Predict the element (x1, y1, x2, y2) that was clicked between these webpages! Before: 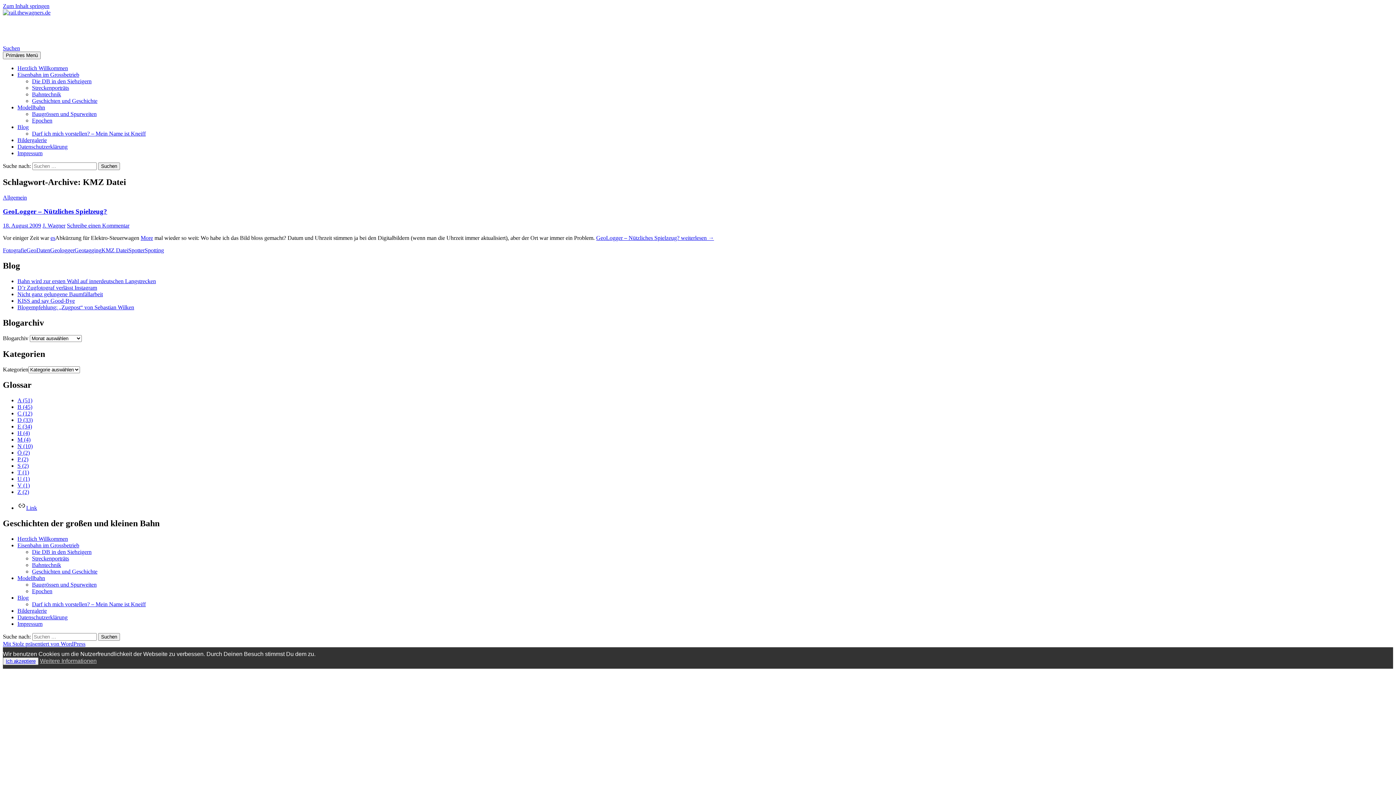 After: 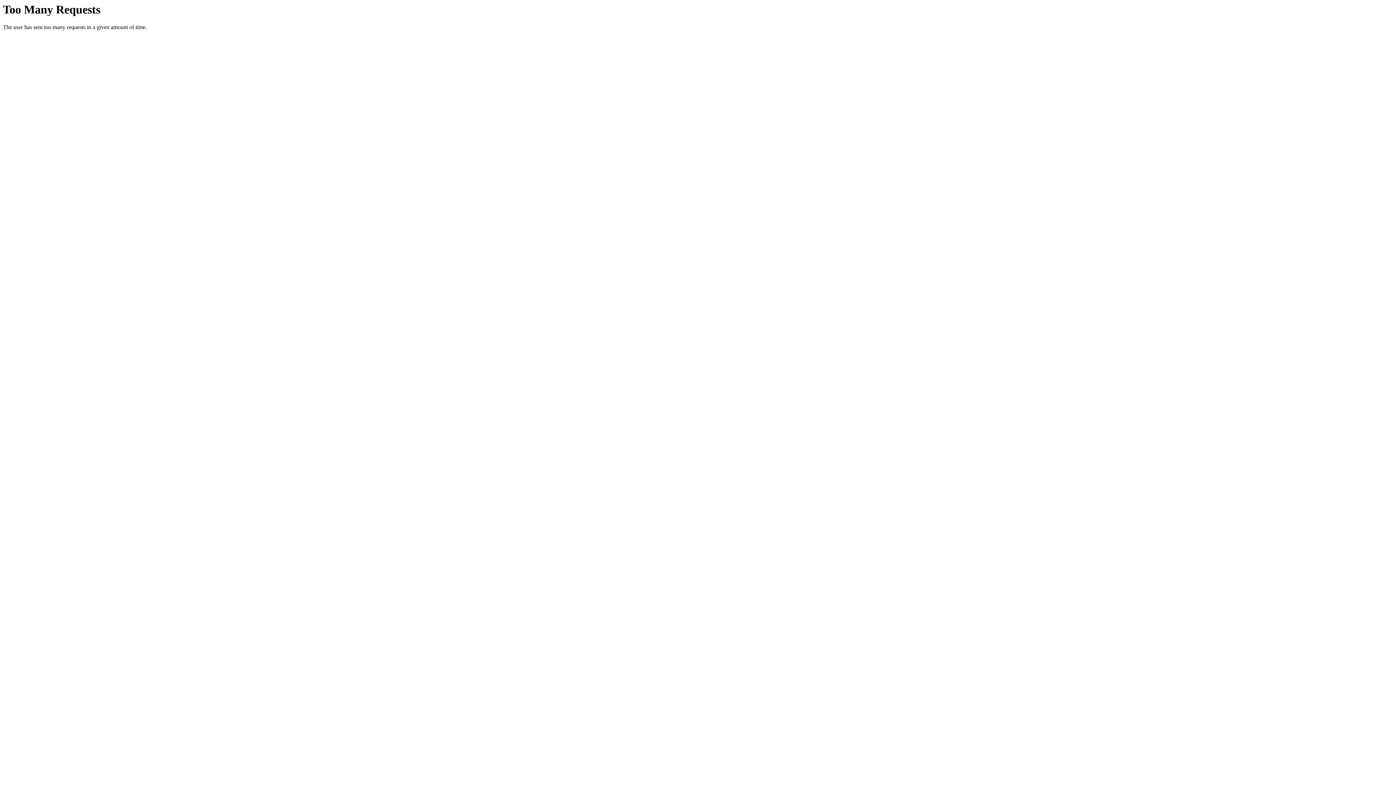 Action: label: Ö (2) bbox: (17, 449, 29, 456)